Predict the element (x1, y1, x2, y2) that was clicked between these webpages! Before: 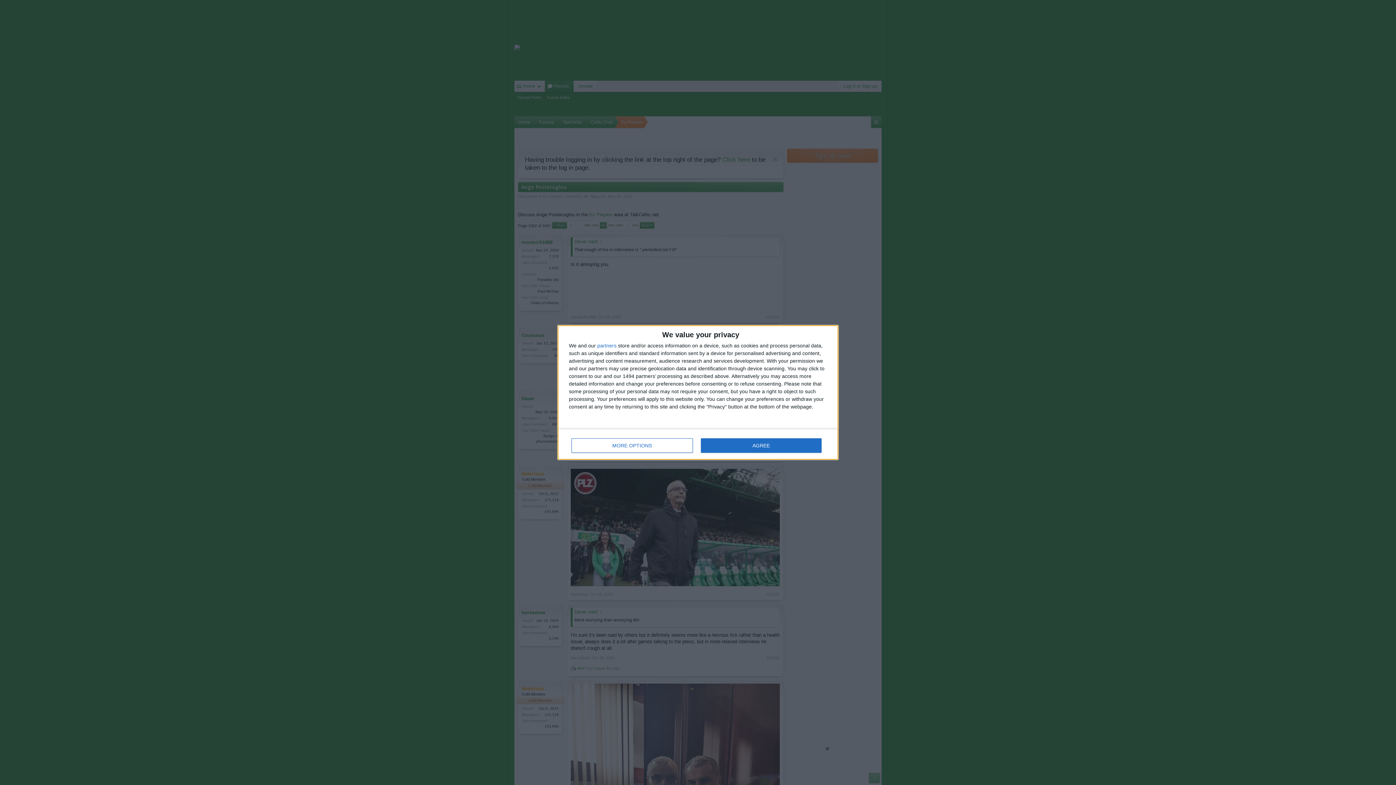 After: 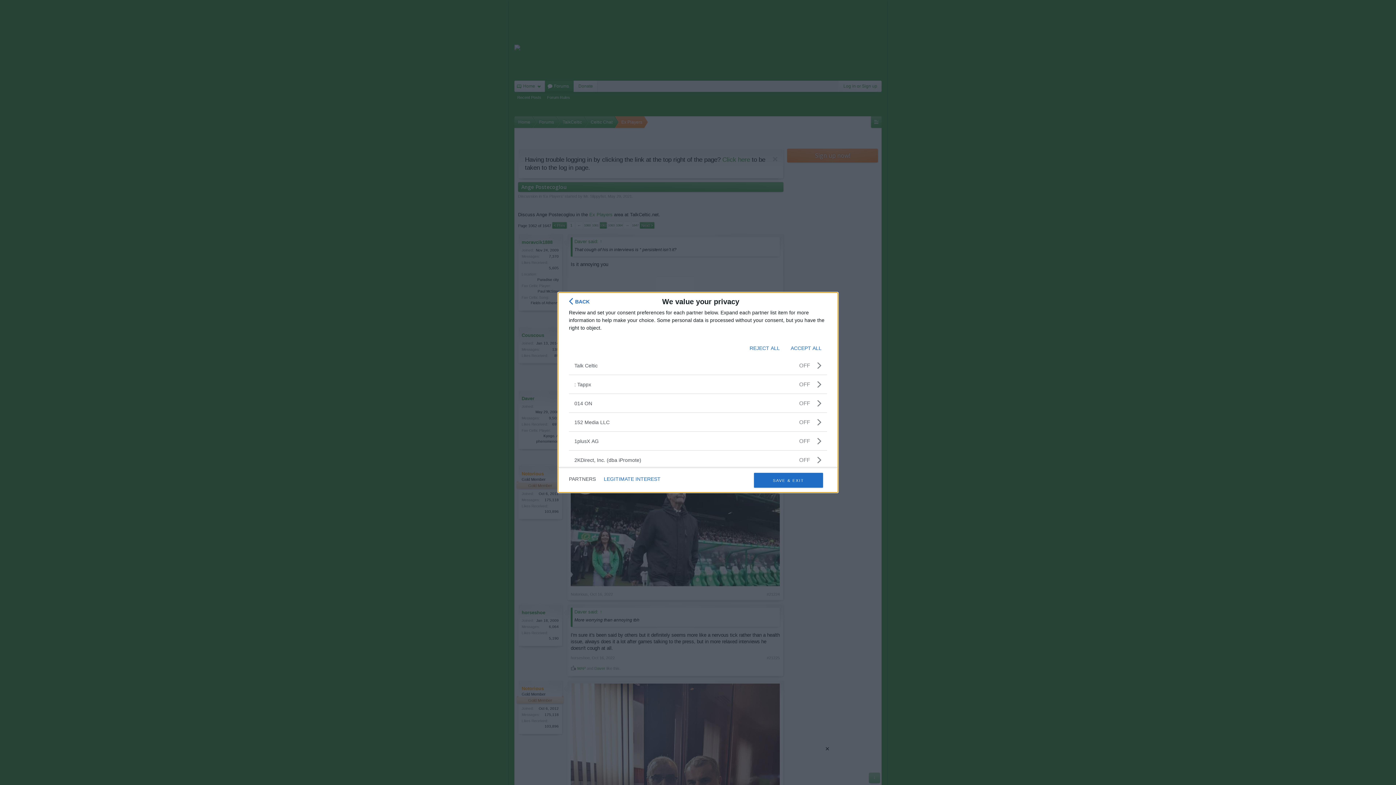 Action: label: partners bbox: (597, 343, 616, 348)